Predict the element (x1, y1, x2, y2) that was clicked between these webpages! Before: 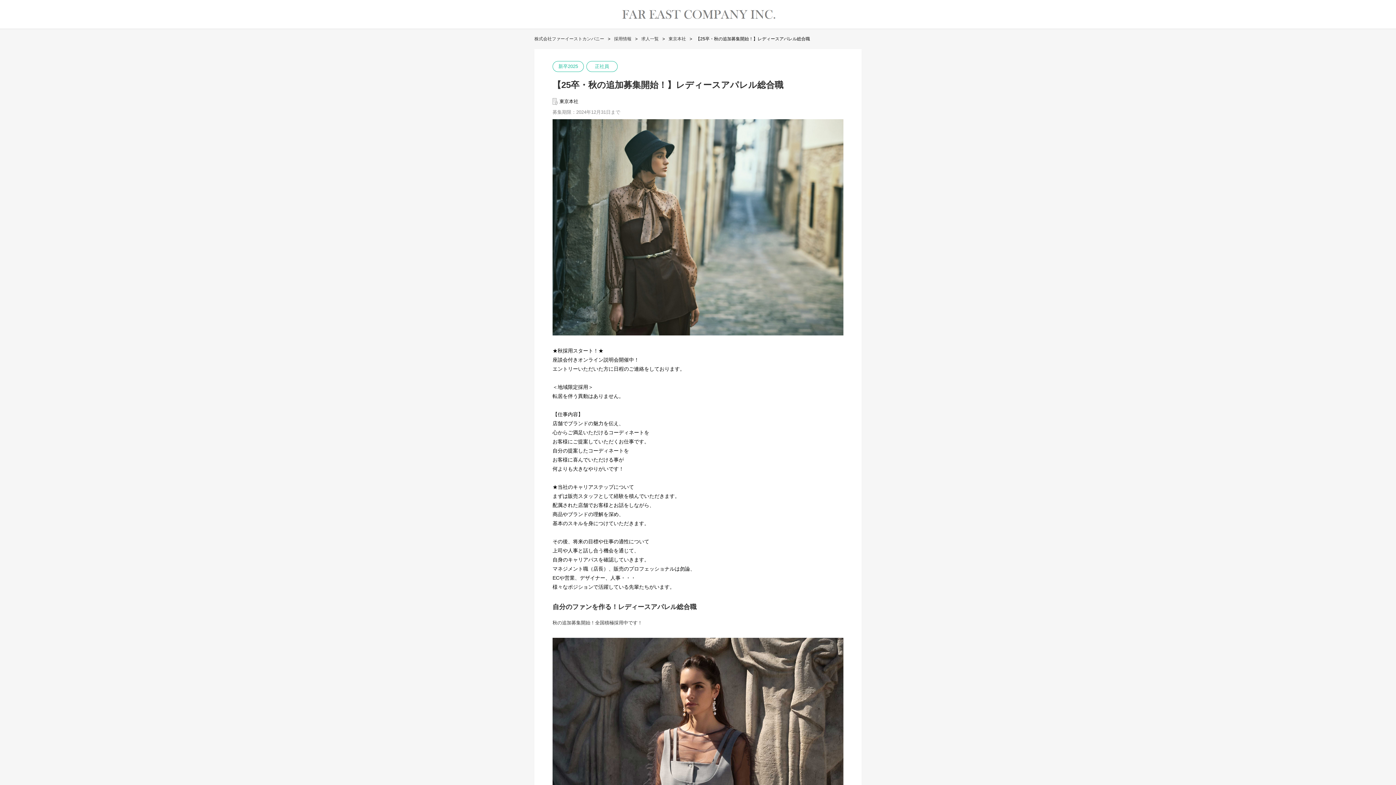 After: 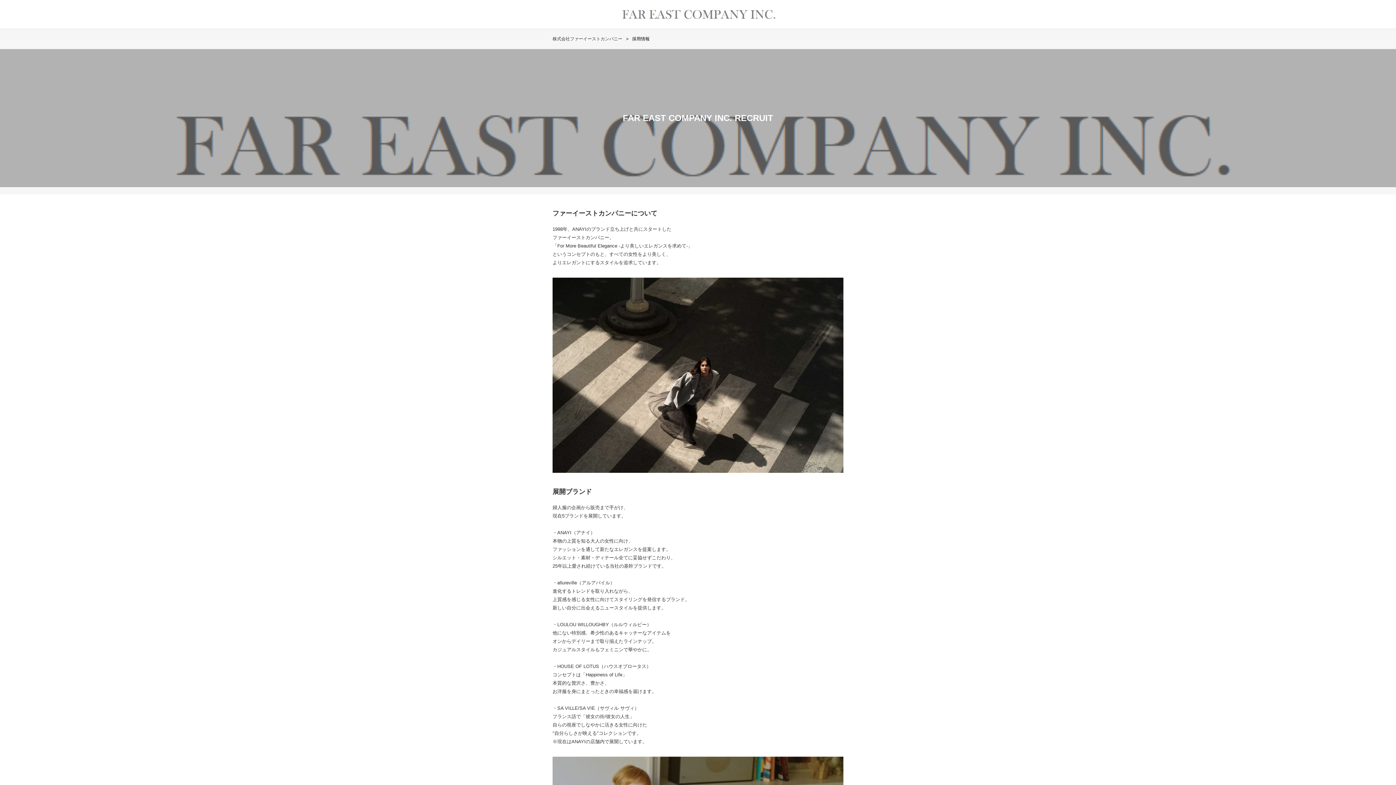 Action: bbox: (596, 0, 799, 28)